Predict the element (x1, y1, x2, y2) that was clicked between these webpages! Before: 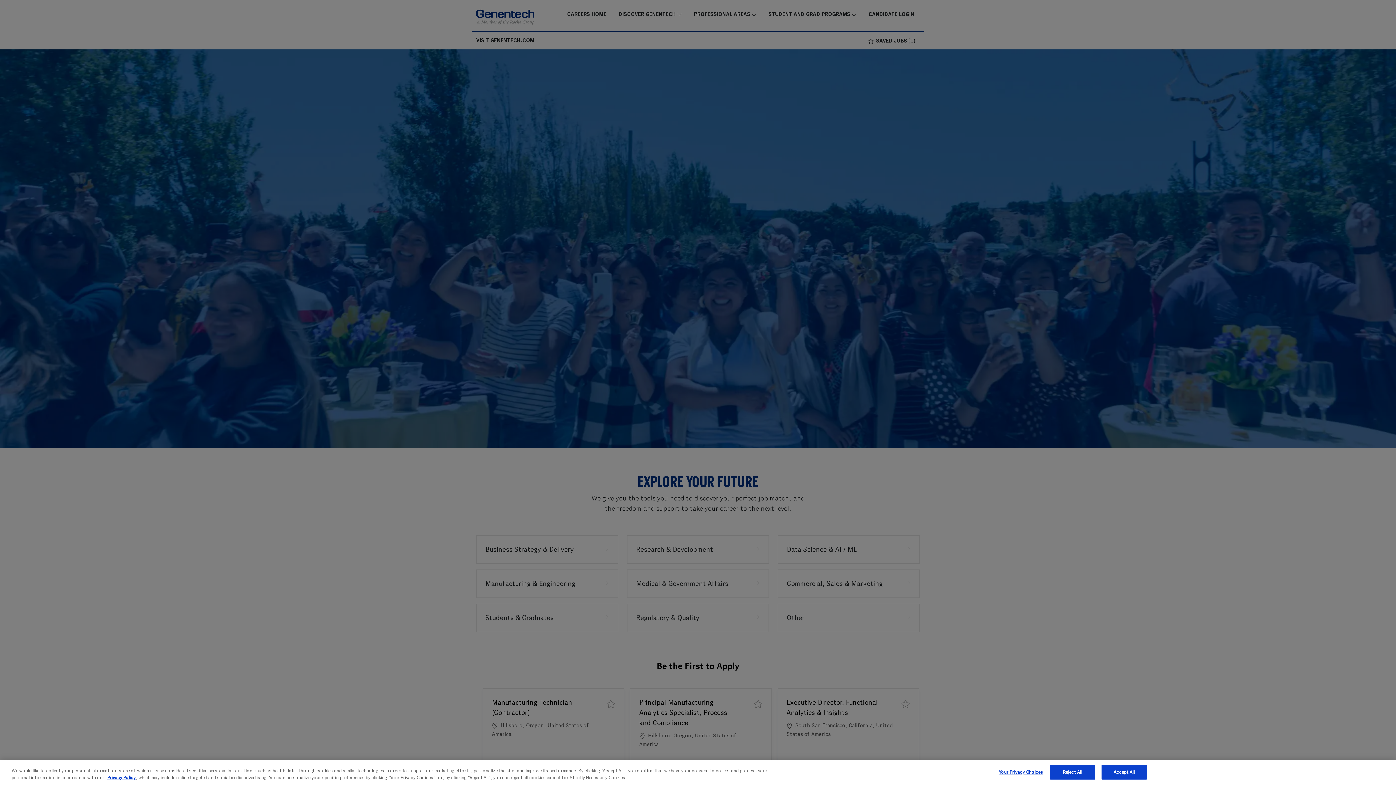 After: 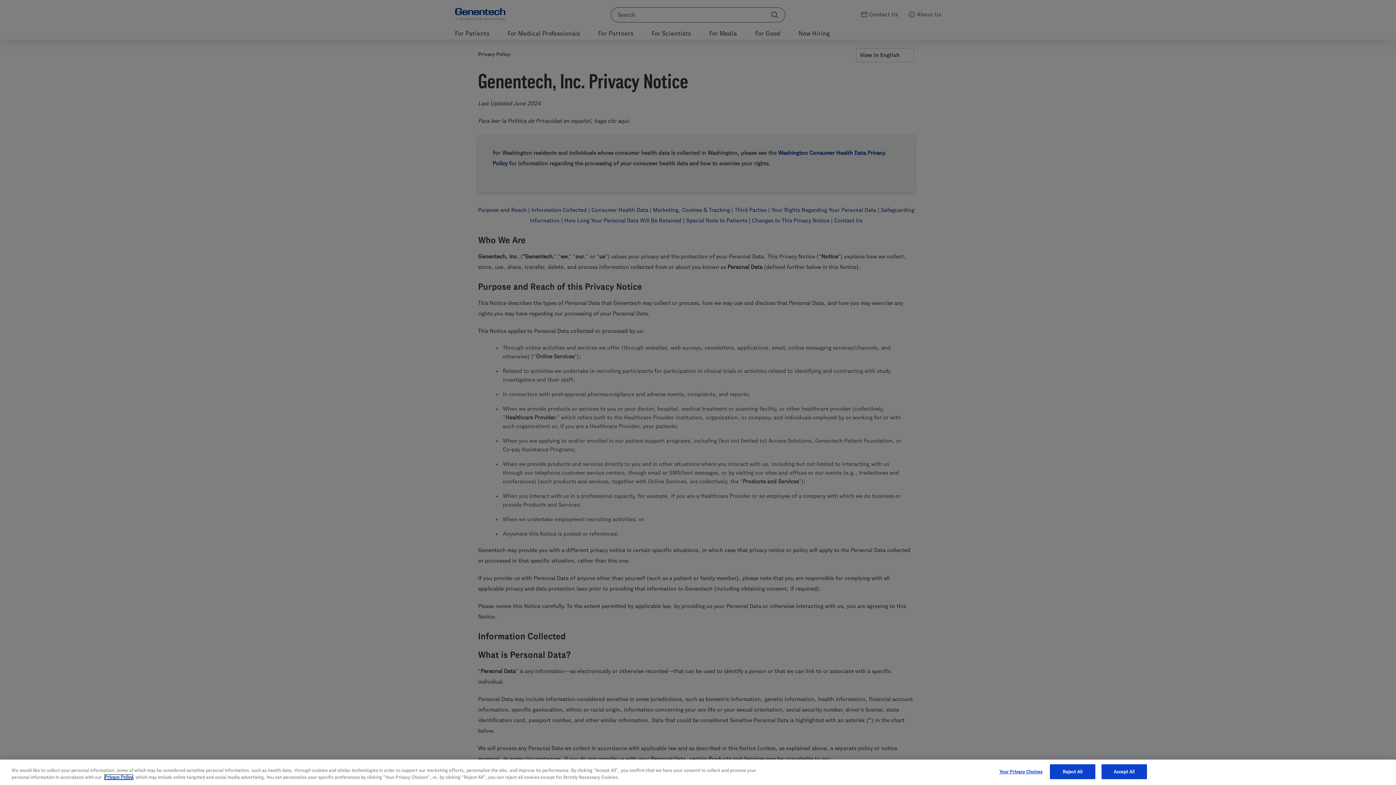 Action: label: Privacy Policy bbox: (107, 775, 135, 780)